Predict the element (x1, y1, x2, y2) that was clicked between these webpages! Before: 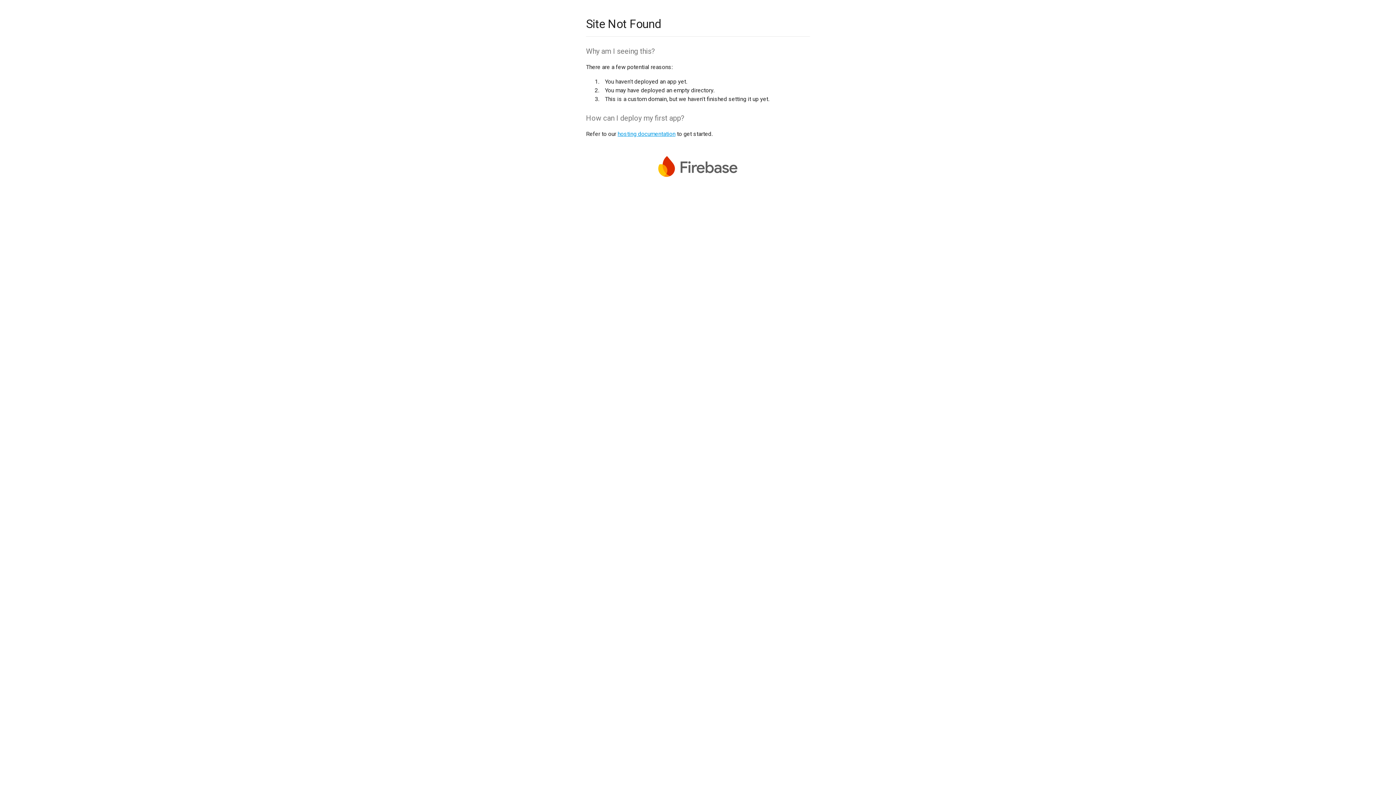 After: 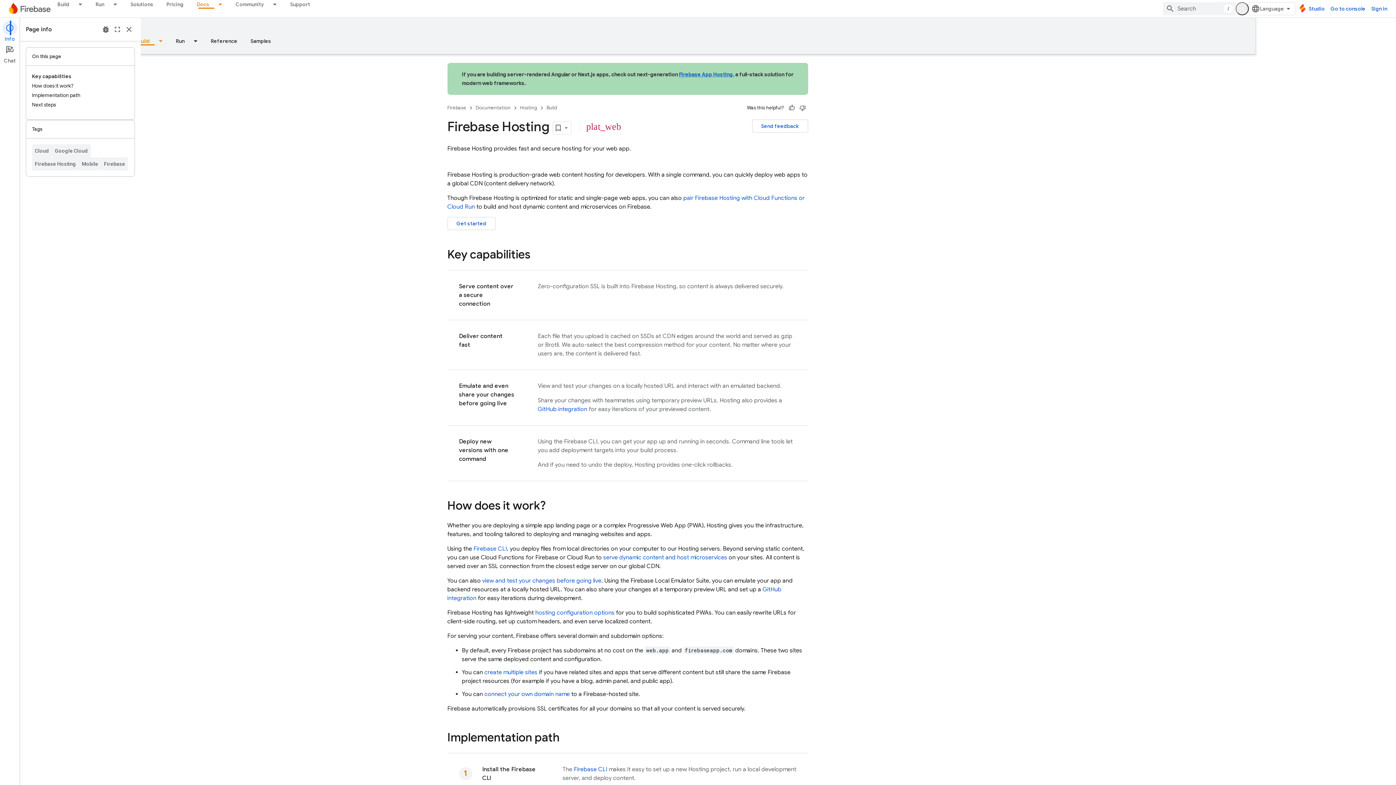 Action: bbox: (617, 130, 675, 137) label: hosting documentation